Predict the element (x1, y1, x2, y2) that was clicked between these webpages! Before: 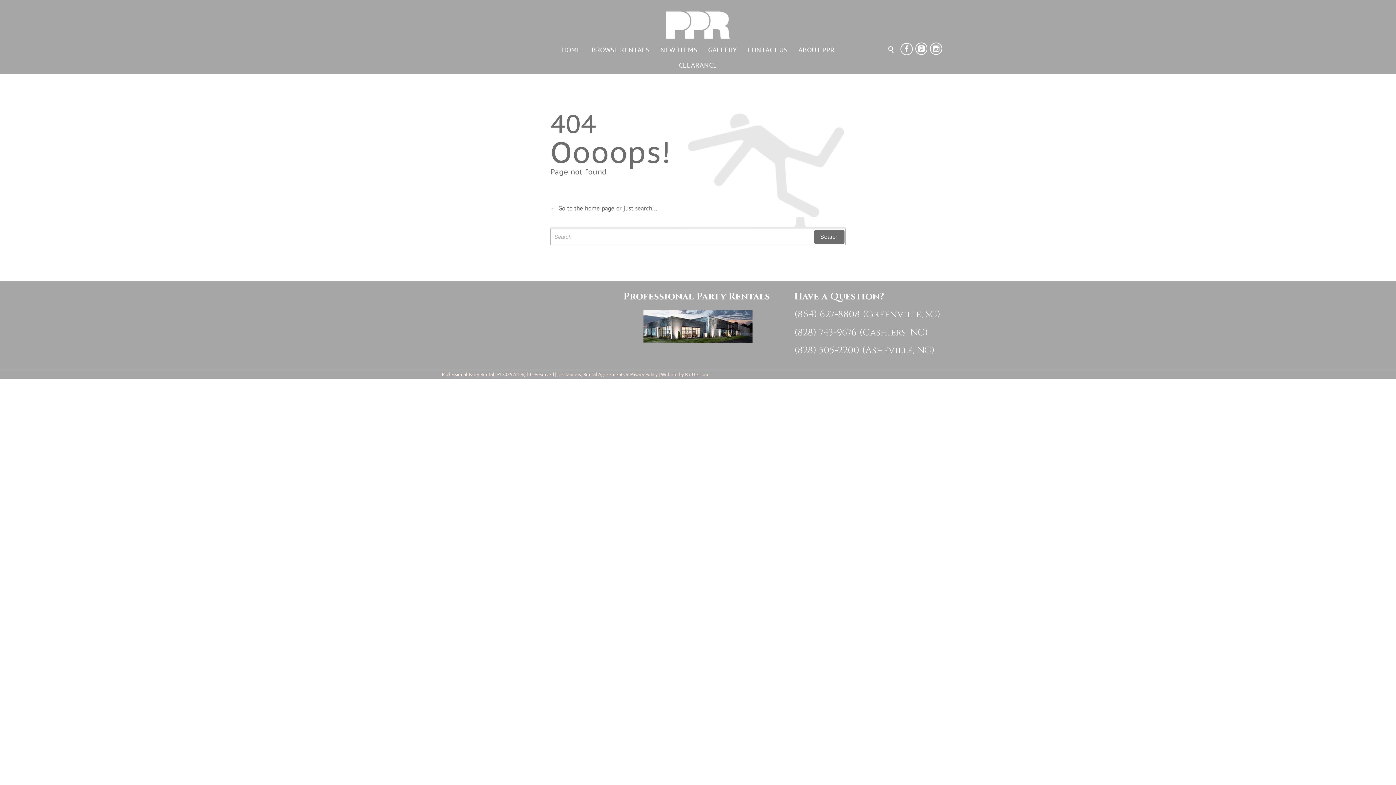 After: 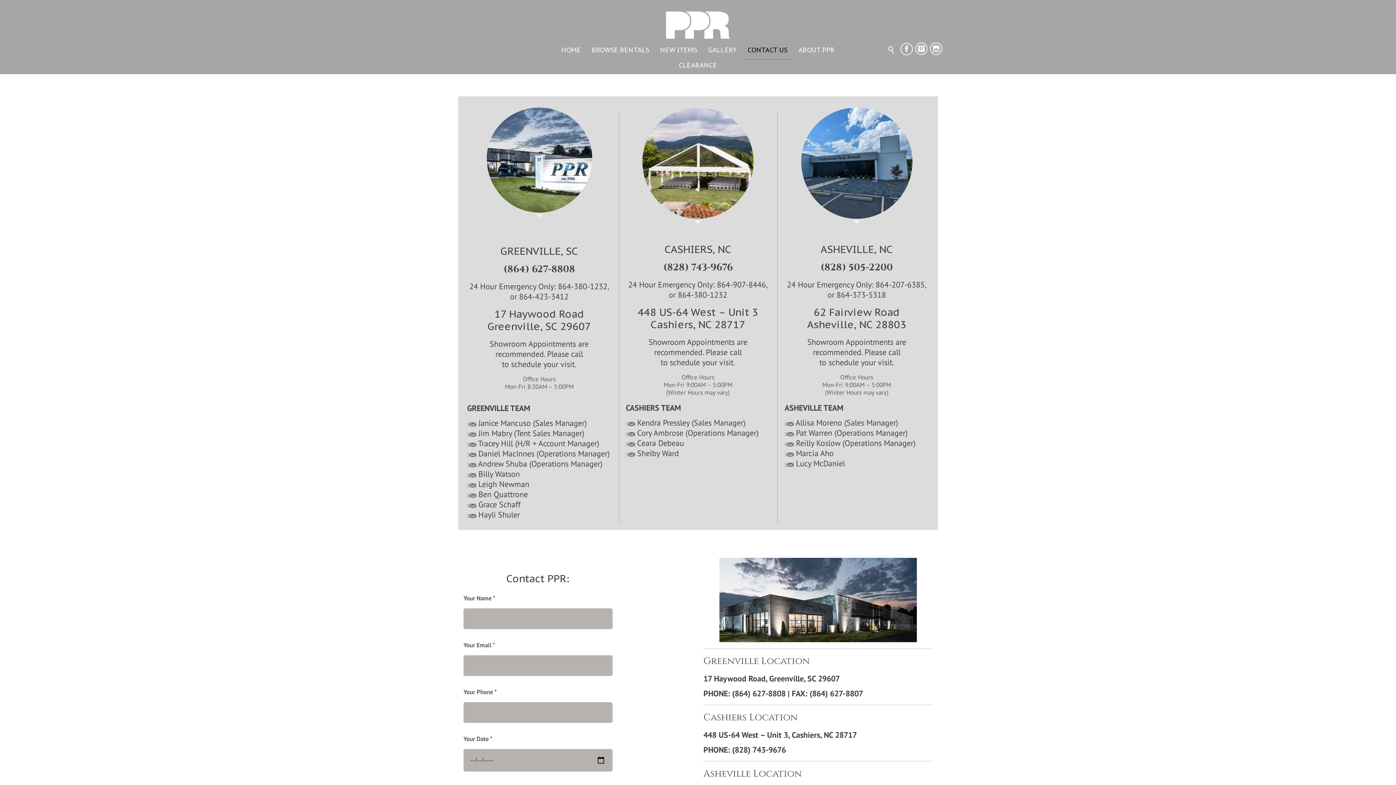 Action: label: CONTACT US bbox: (743, 45, 791, 55)